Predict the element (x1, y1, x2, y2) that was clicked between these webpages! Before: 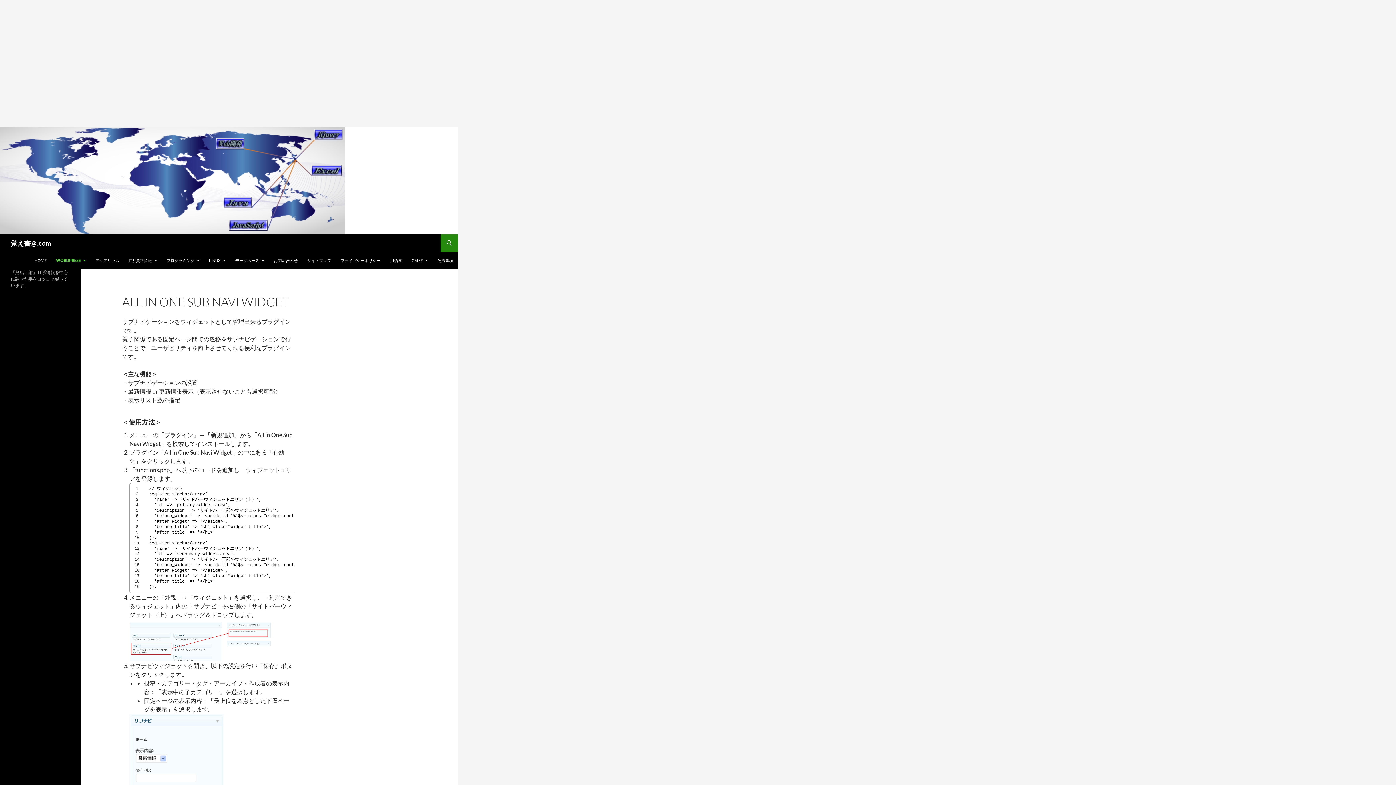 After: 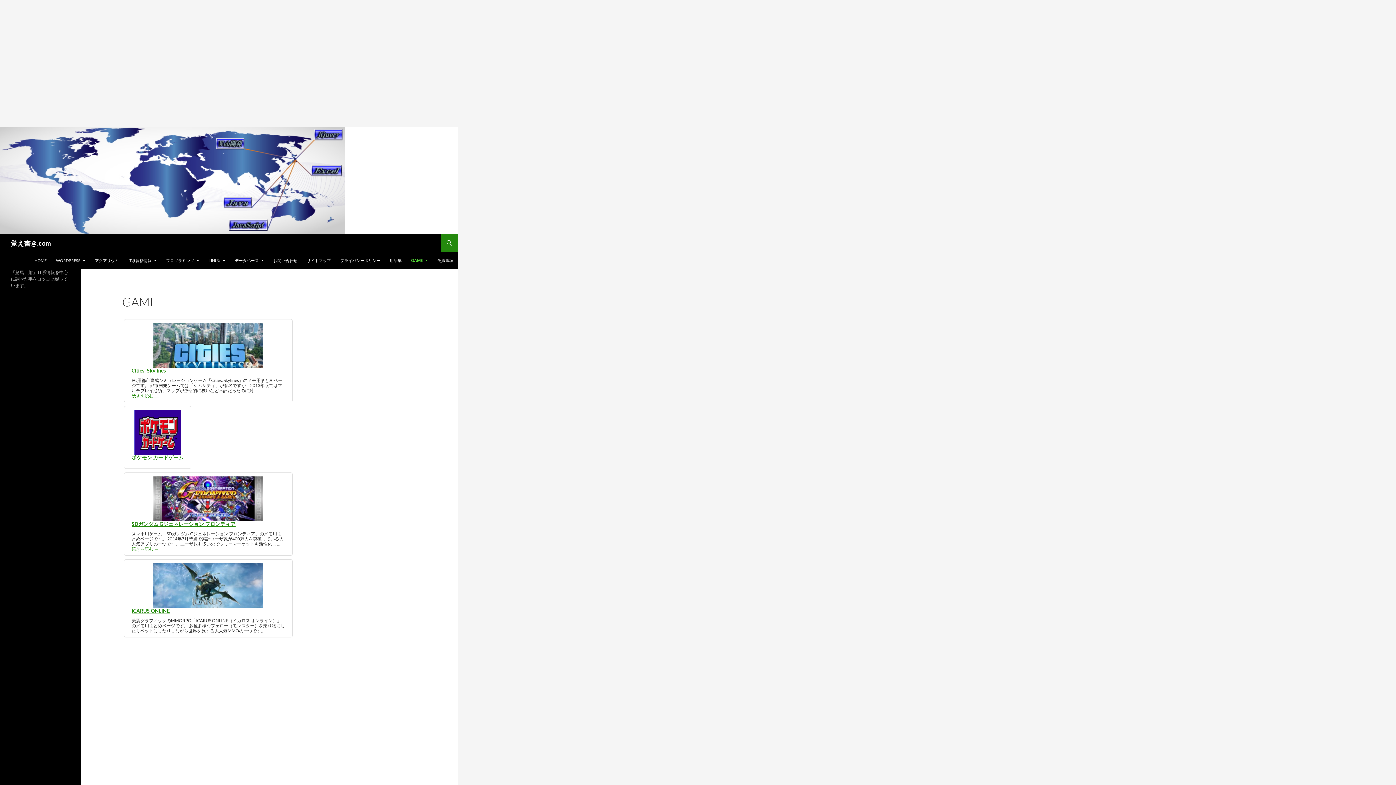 Action: bbox: (407, 252, 432, 269) label: GAME